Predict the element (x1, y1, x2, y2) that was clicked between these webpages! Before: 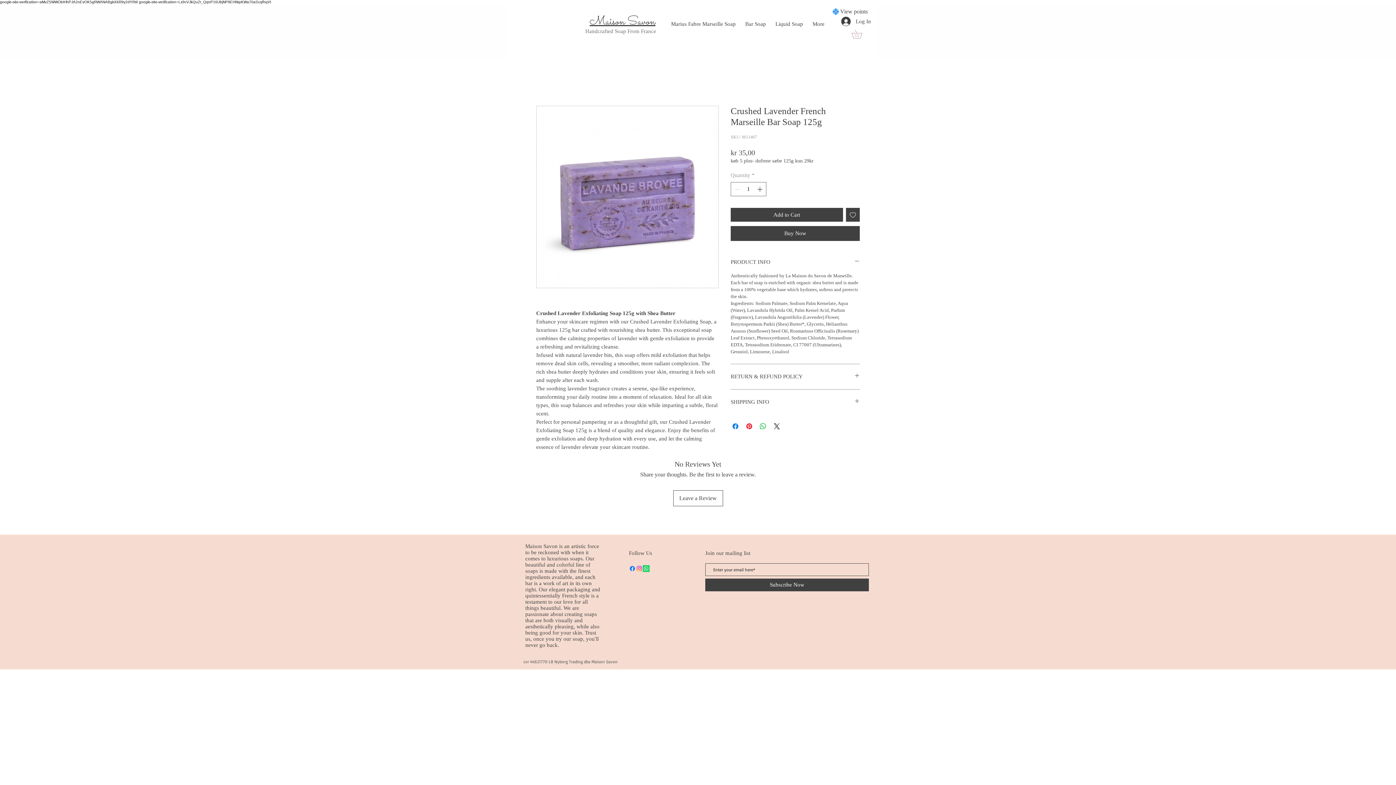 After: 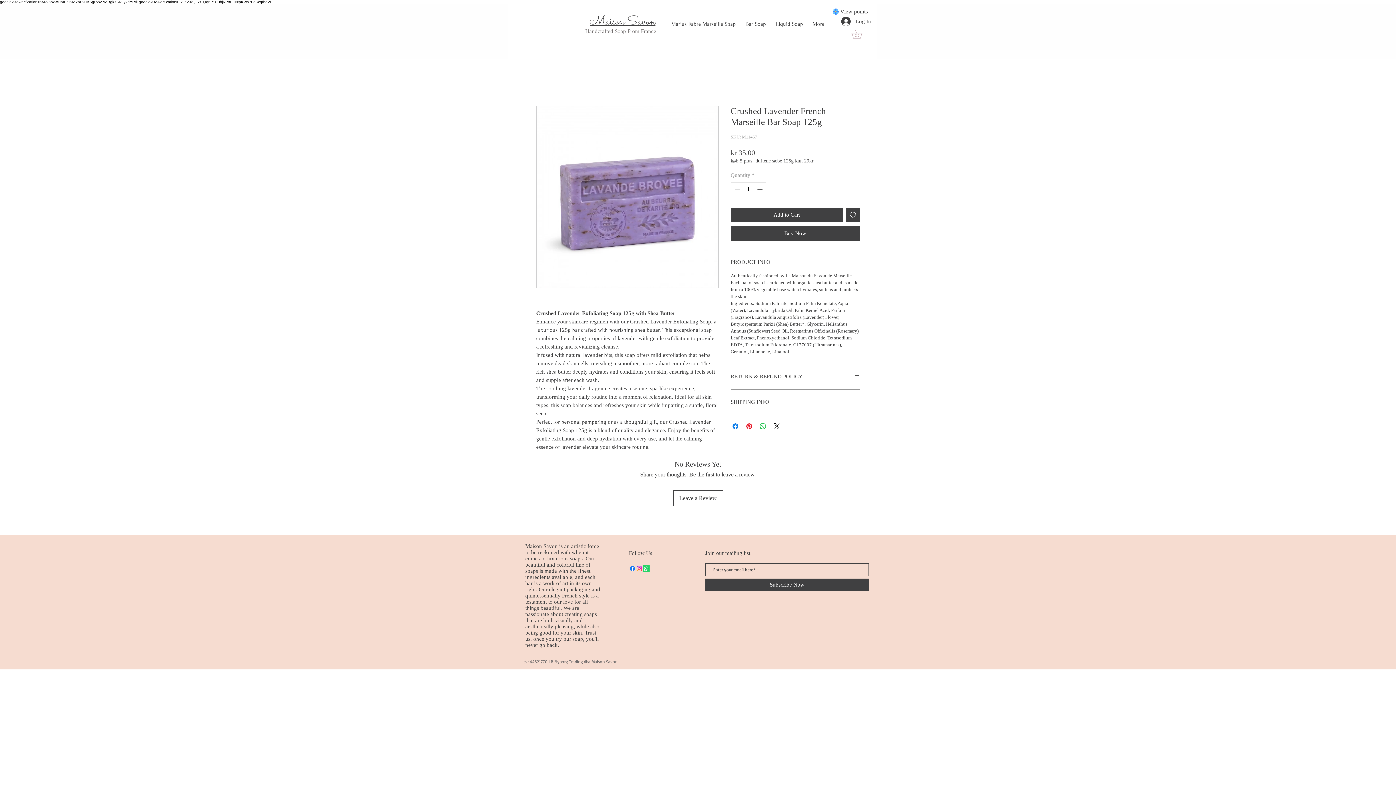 Action: label: Instagram bbox: (636, 565, 642, 572)